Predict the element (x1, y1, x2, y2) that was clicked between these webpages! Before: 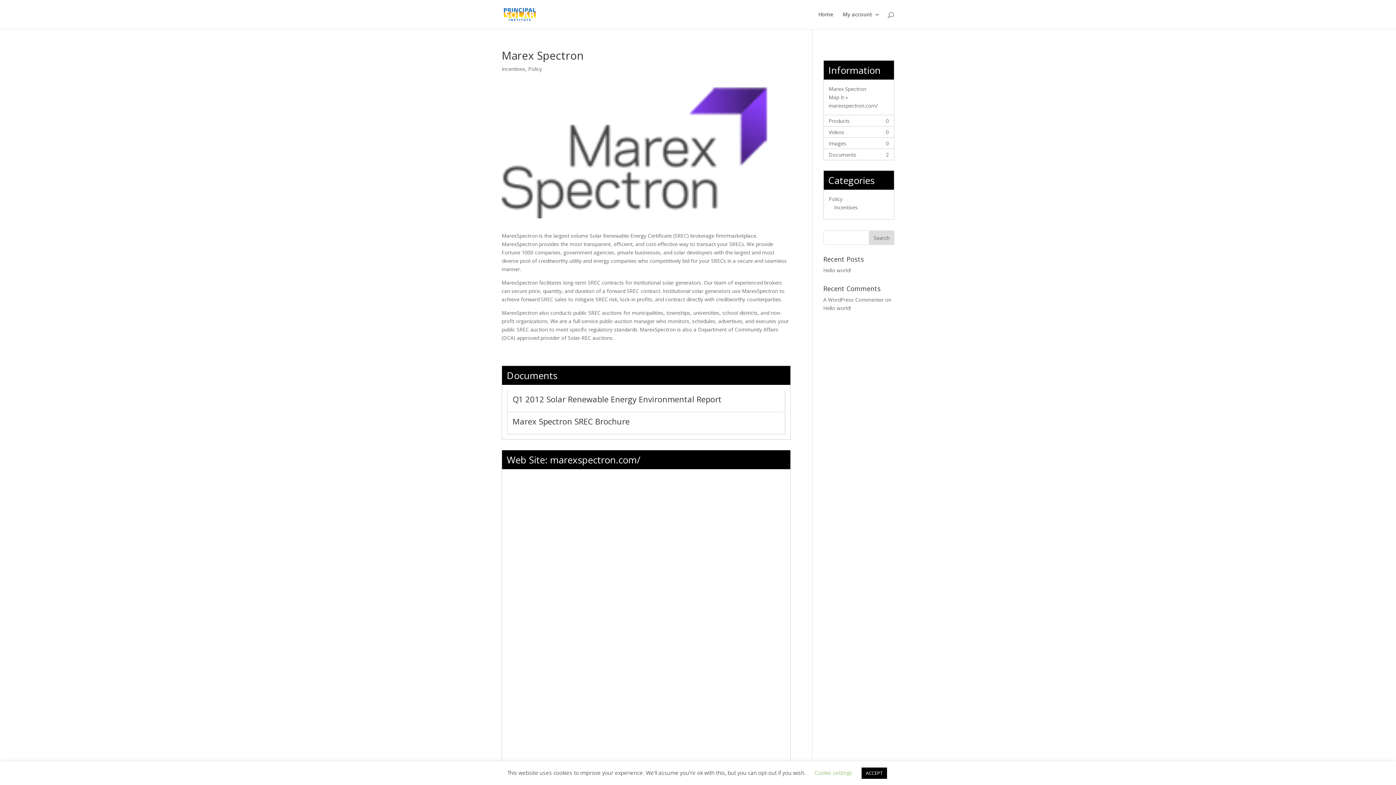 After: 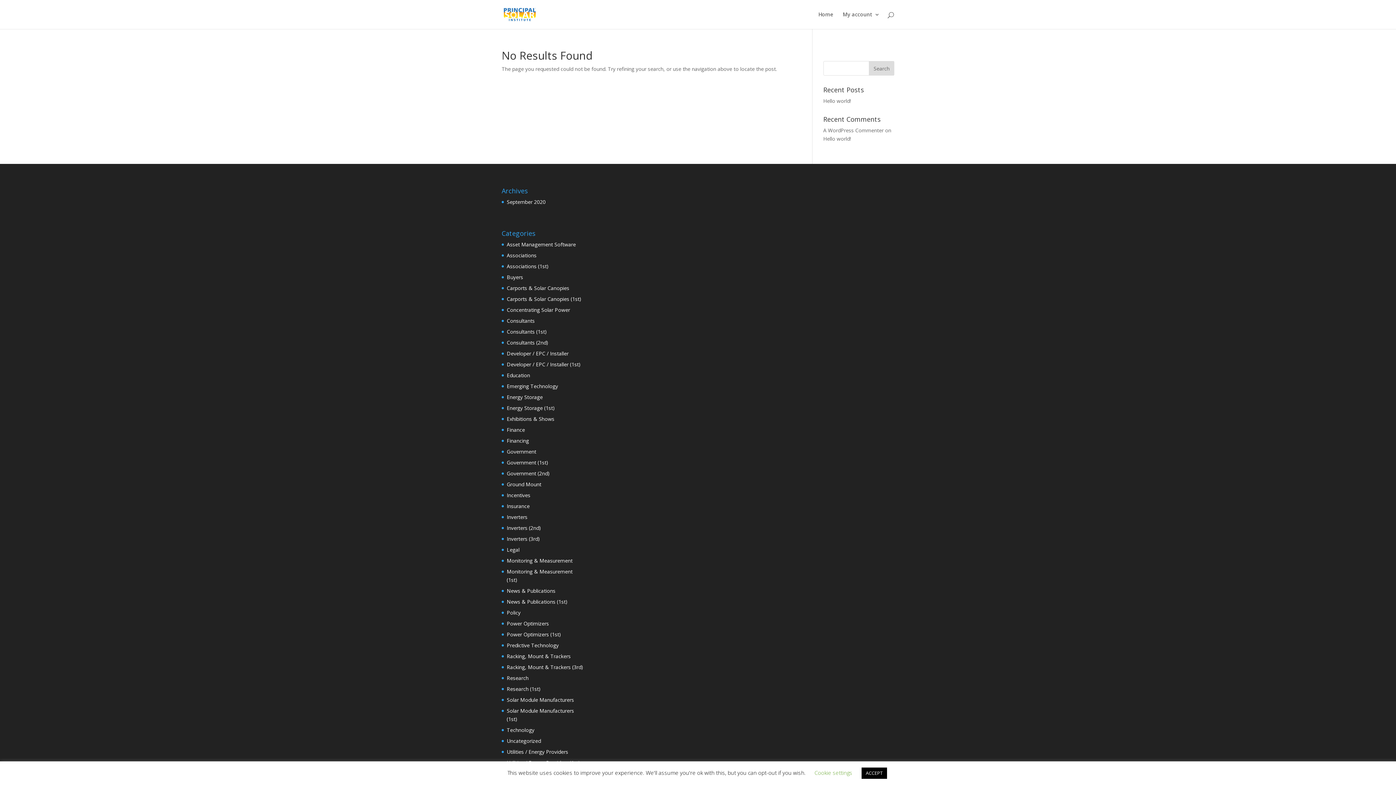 Action: bbox: (501, 65, 525, 72) label: Incentives